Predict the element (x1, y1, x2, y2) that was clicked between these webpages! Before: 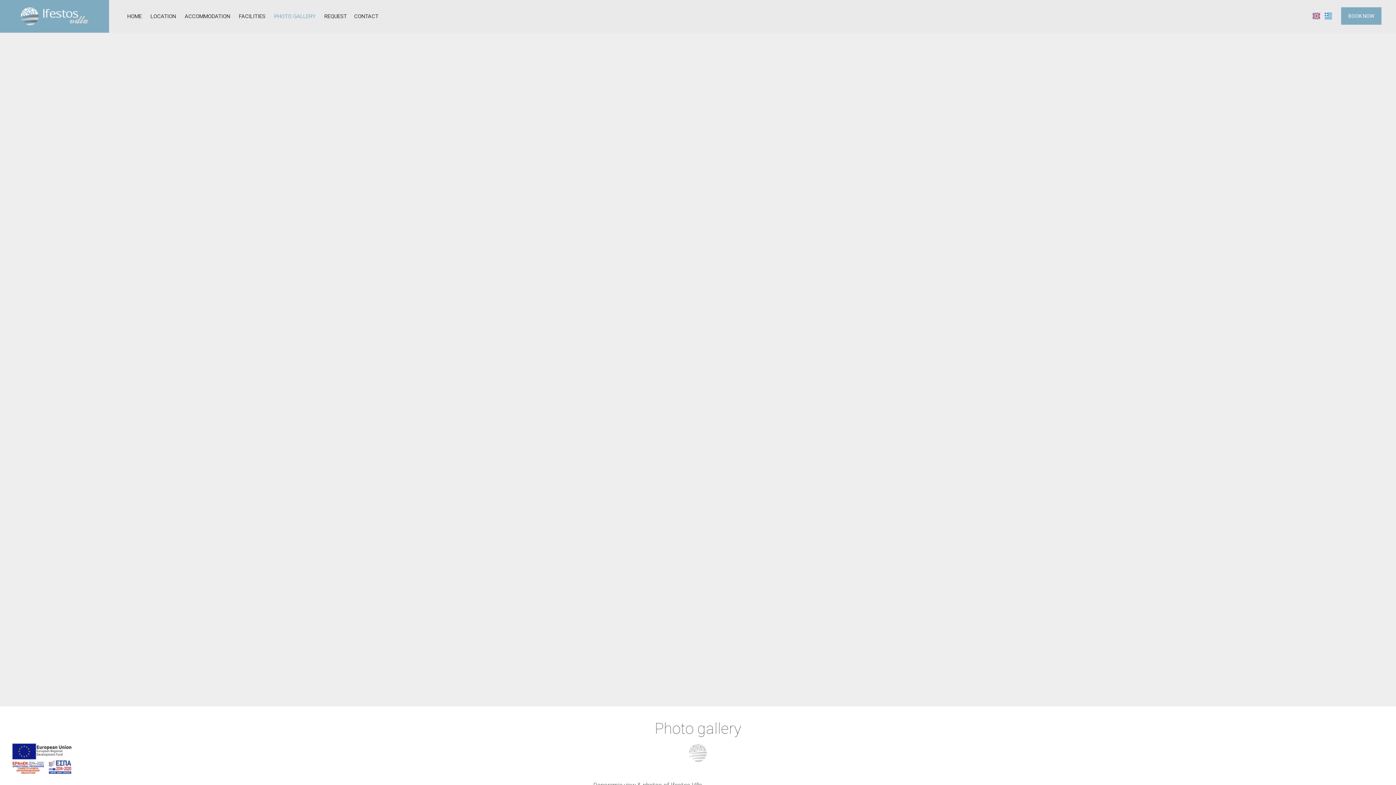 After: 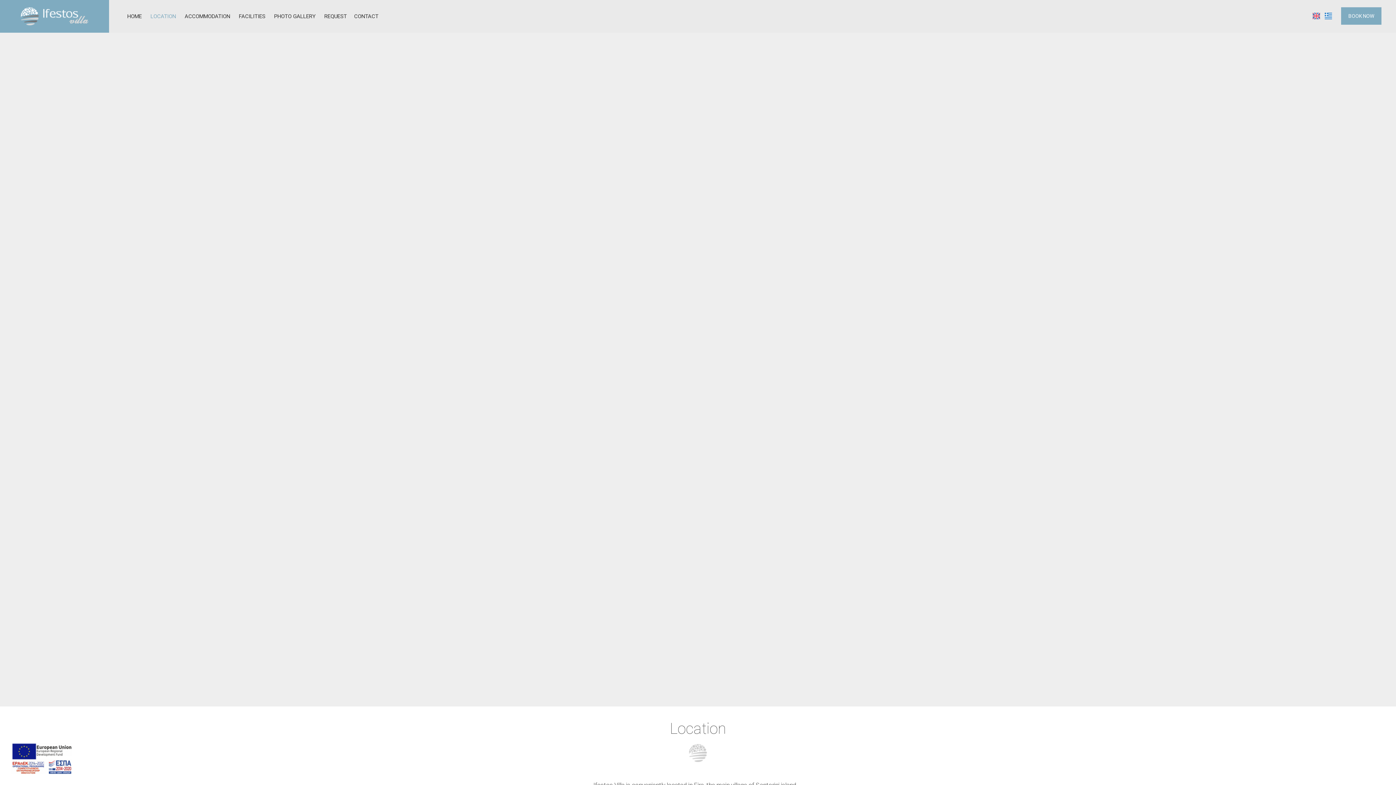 Action: bbox: (146, 0, 179, 32) label: LOCATION